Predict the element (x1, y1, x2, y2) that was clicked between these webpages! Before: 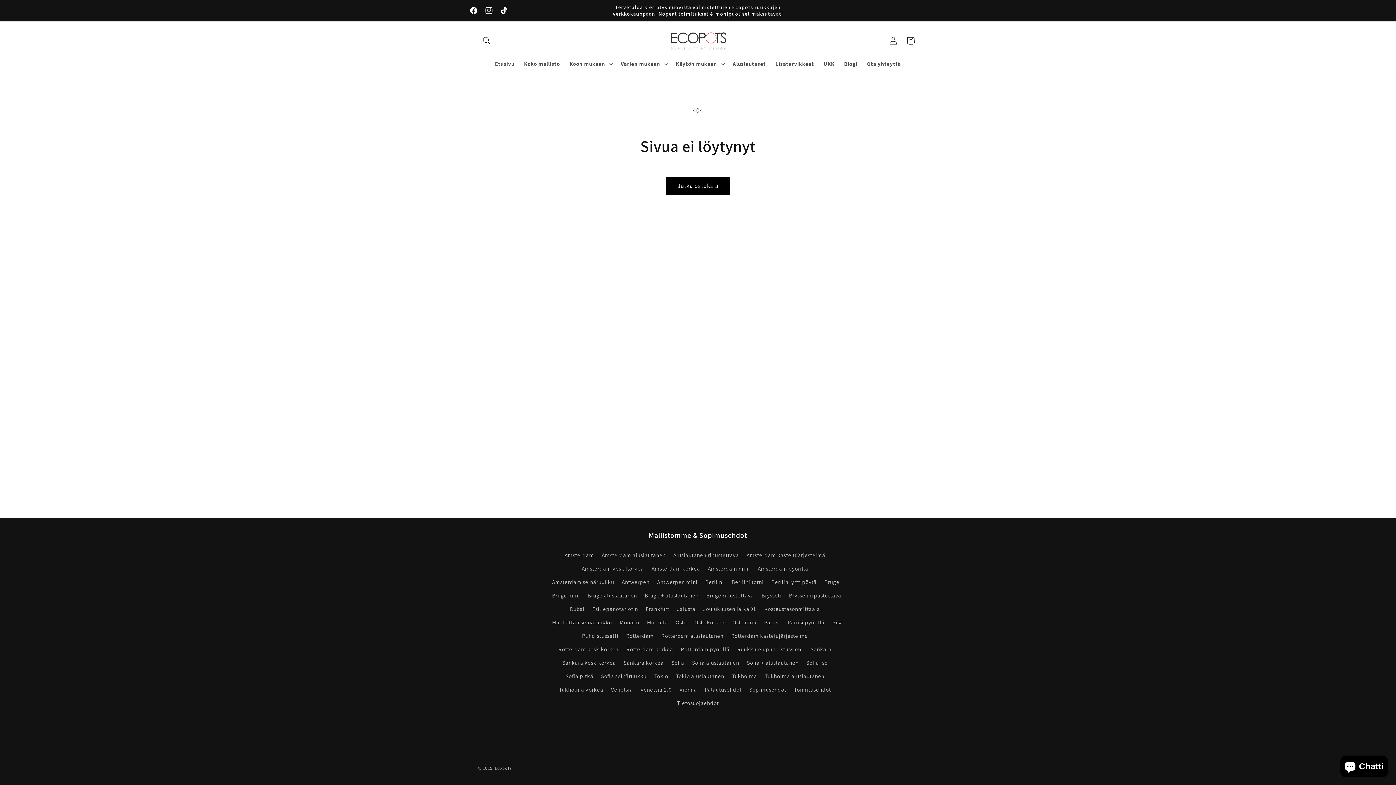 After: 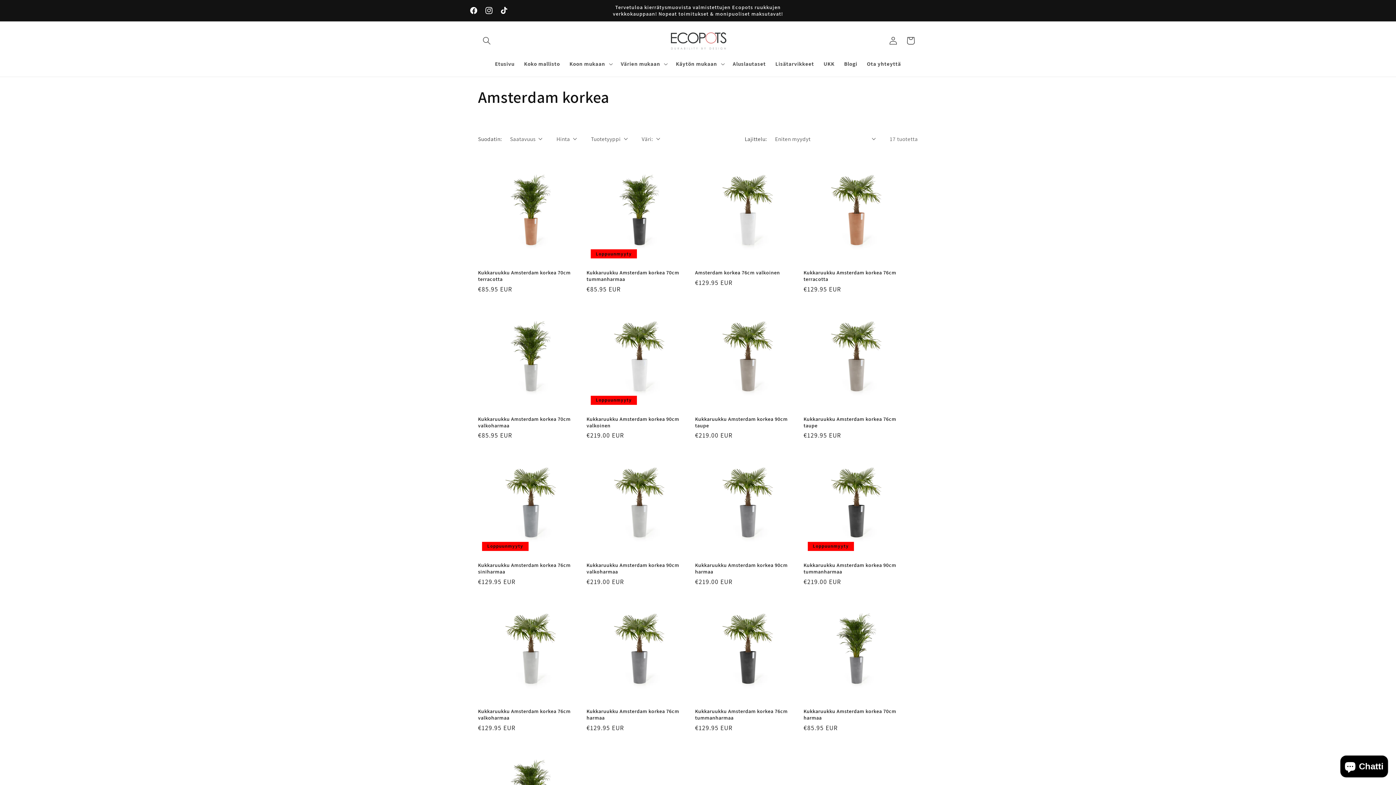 Action: bbox: (651, 561, 700, 575) label: Amsterdam korkea